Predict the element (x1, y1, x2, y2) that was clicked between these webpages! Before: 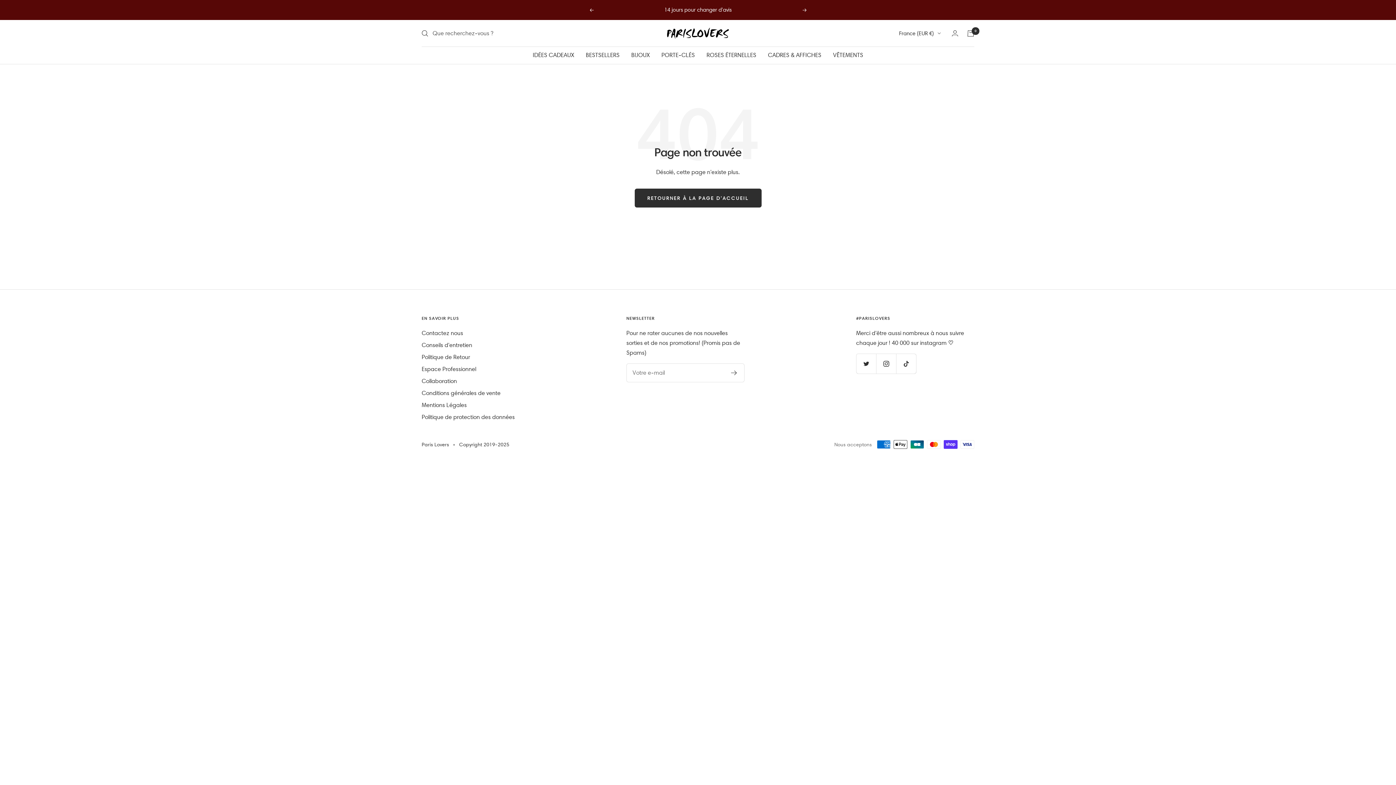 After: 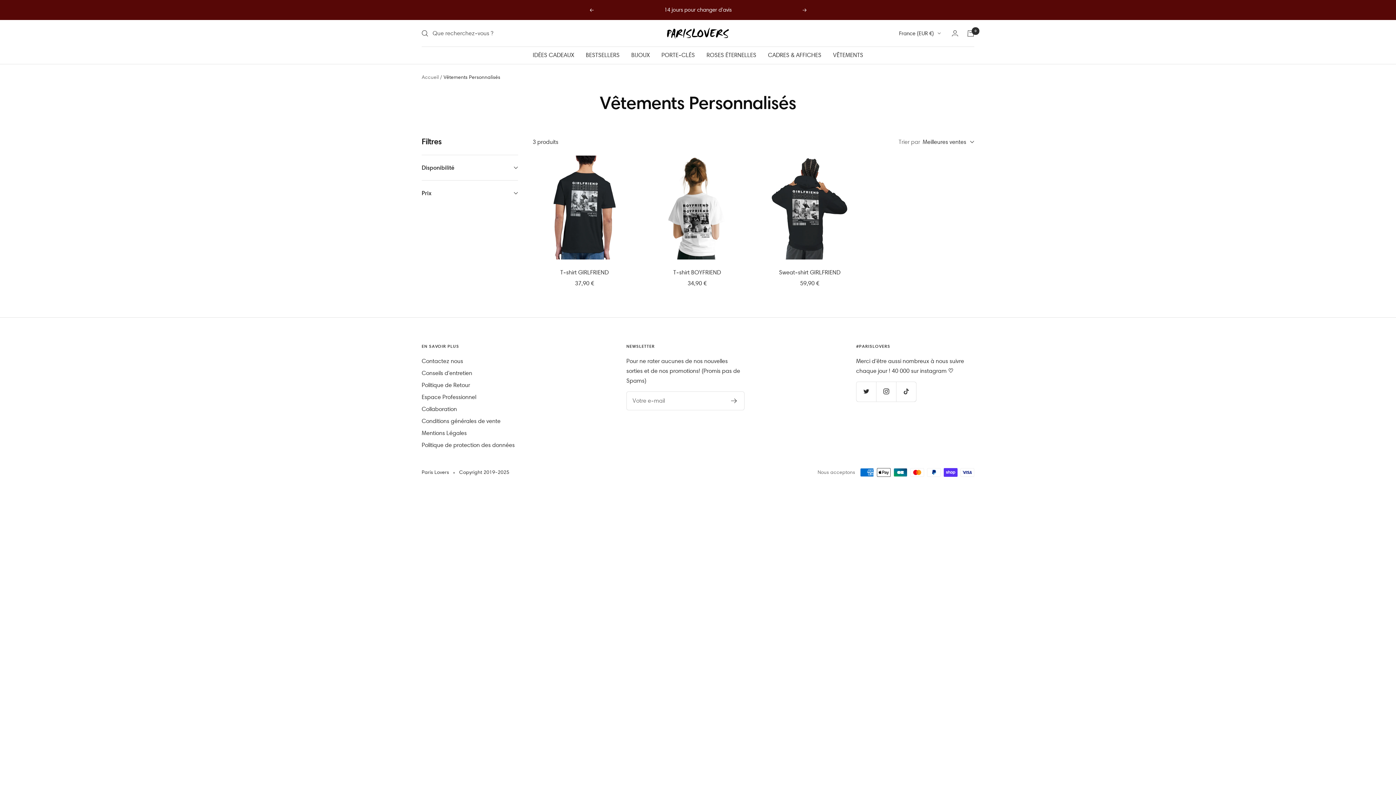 Action: label: VÊTEMENTS bbox: (833, 50, 863, 60)